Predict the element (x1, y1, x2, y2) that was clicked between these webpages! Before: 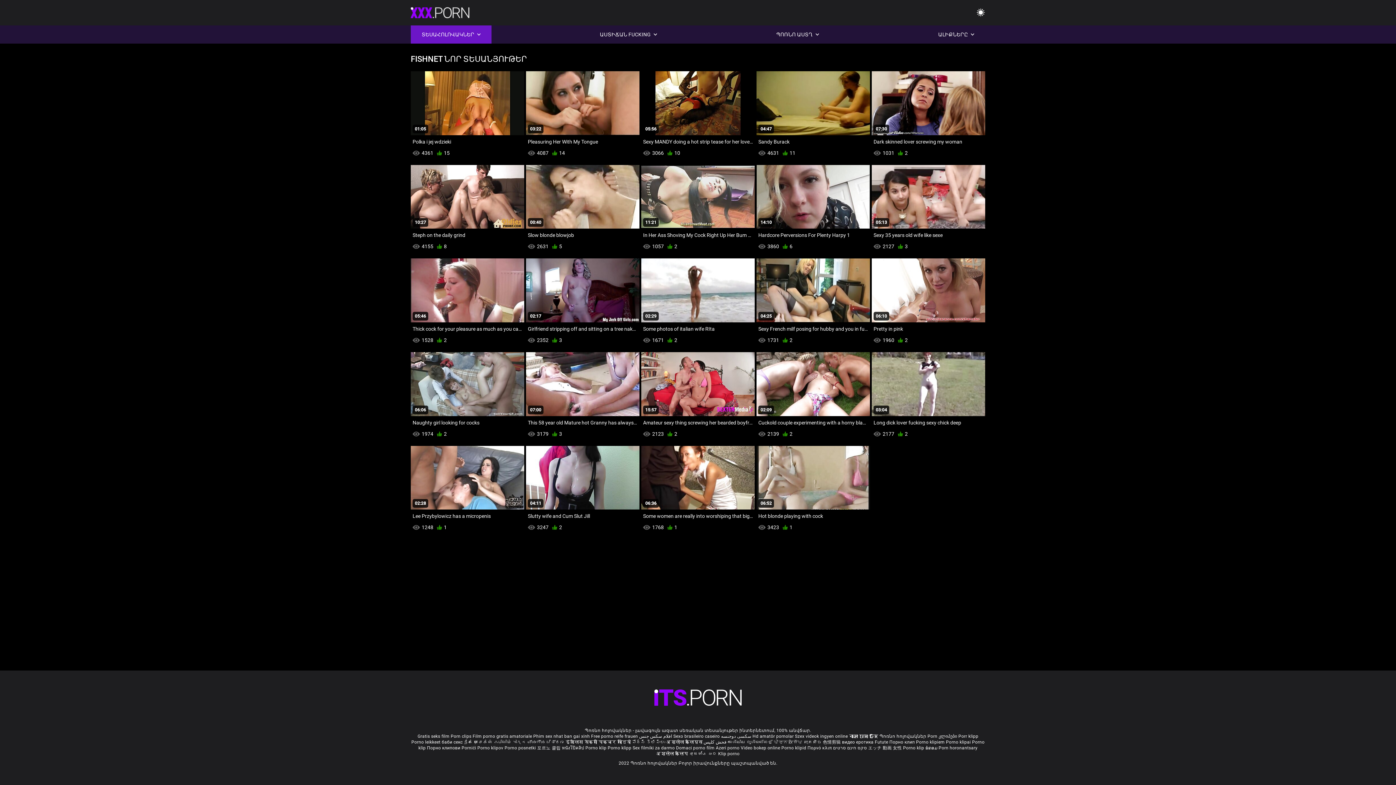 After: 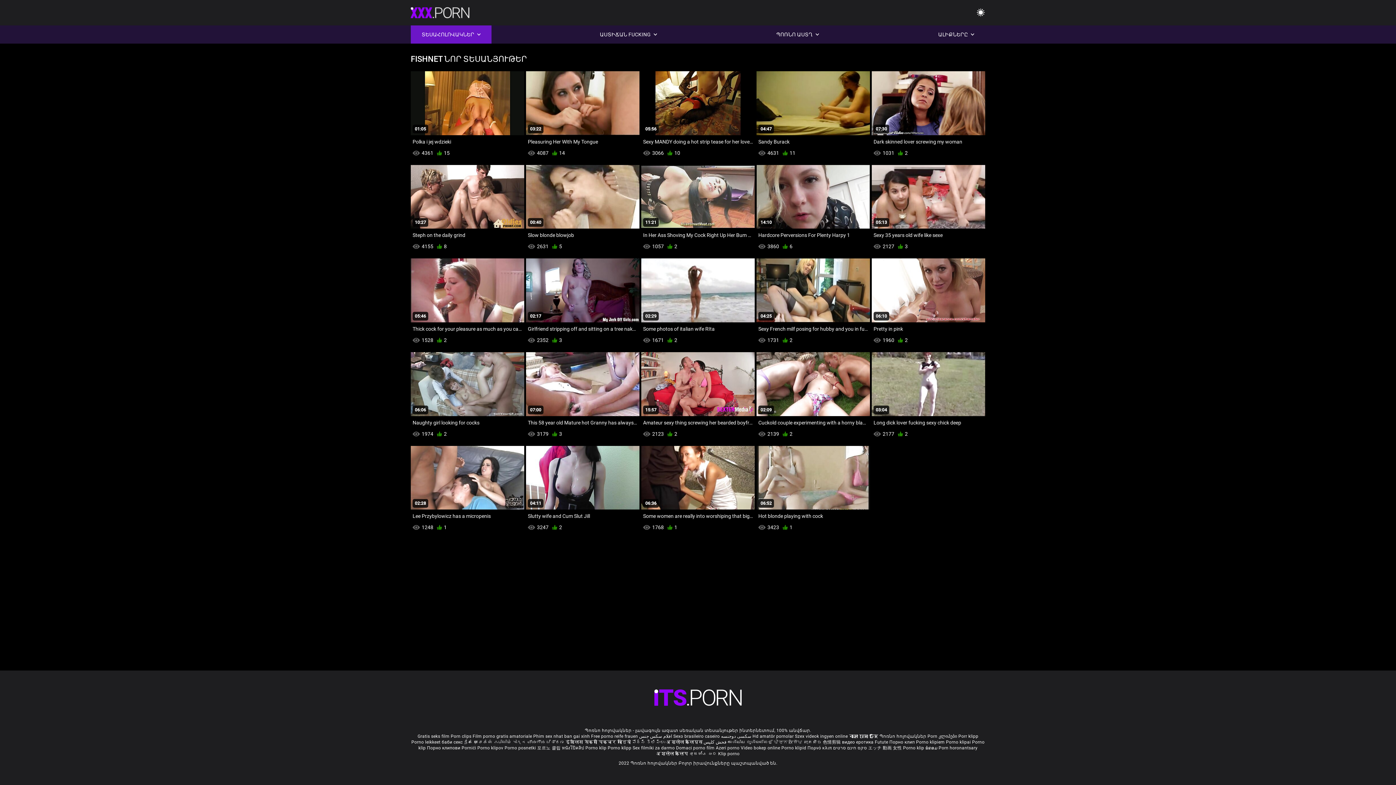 Action: label: Porn კლიპები  bbox: (927, 734, 958, 739)